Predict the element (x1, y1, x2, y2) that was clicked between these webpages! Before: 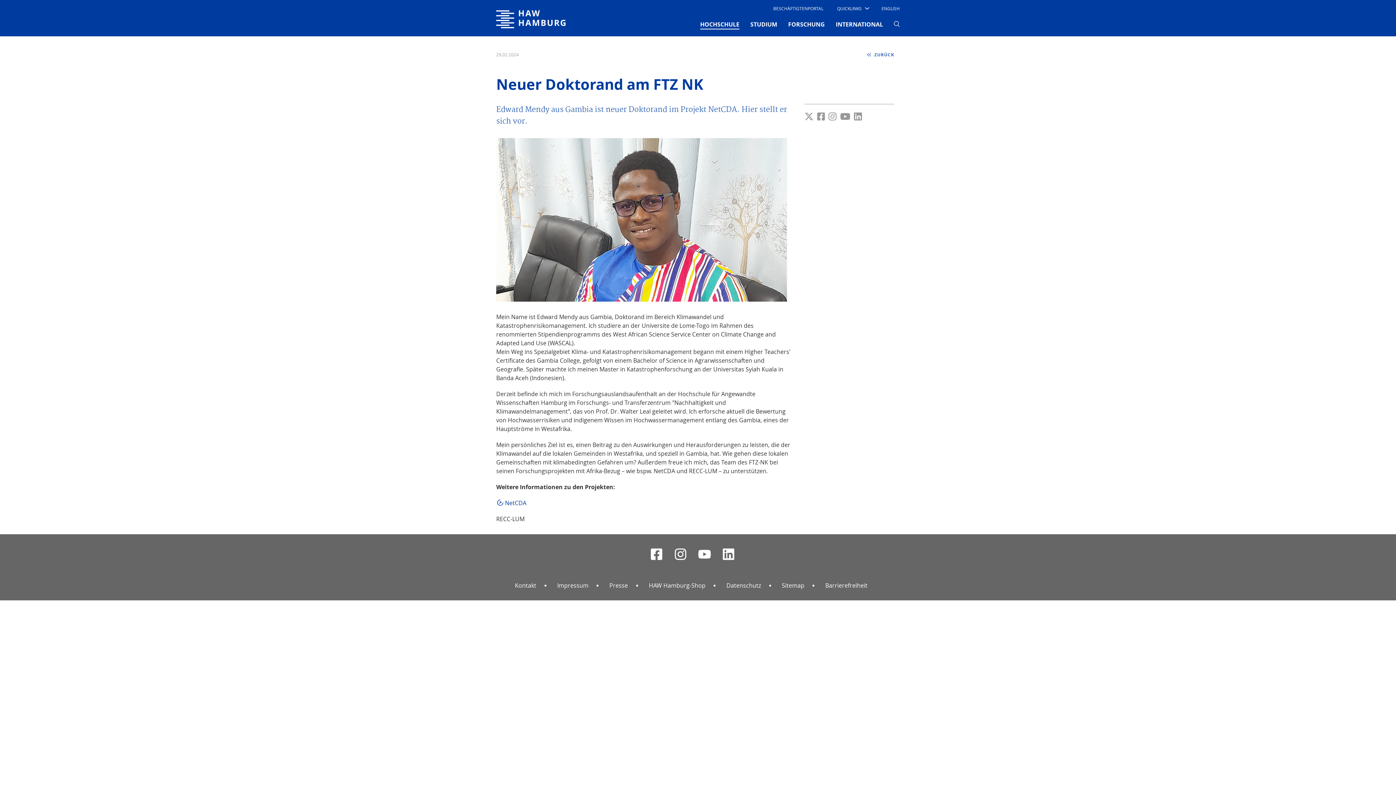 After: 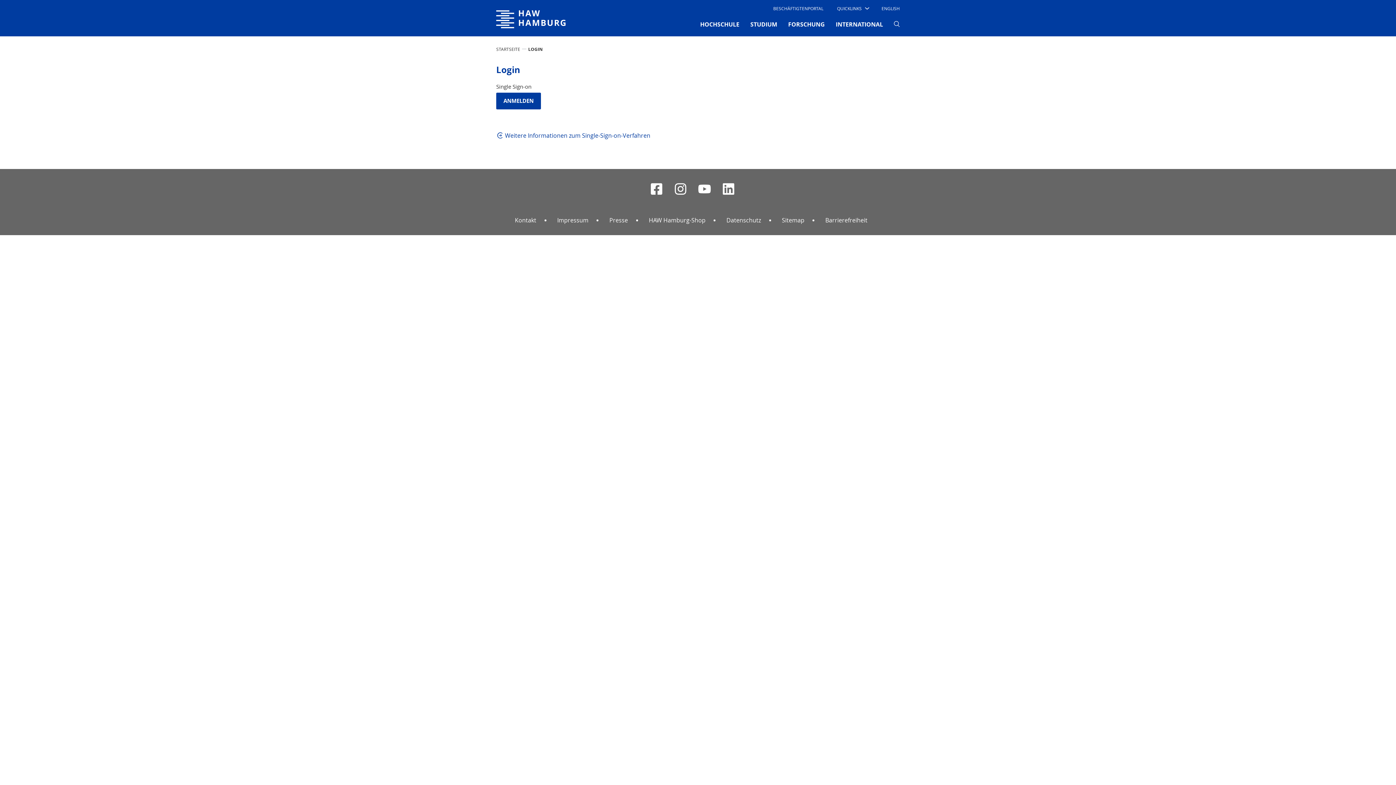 Action: bbox: (773, 2, 823, 14) label: BESCHÄFTIGTENPORTAL